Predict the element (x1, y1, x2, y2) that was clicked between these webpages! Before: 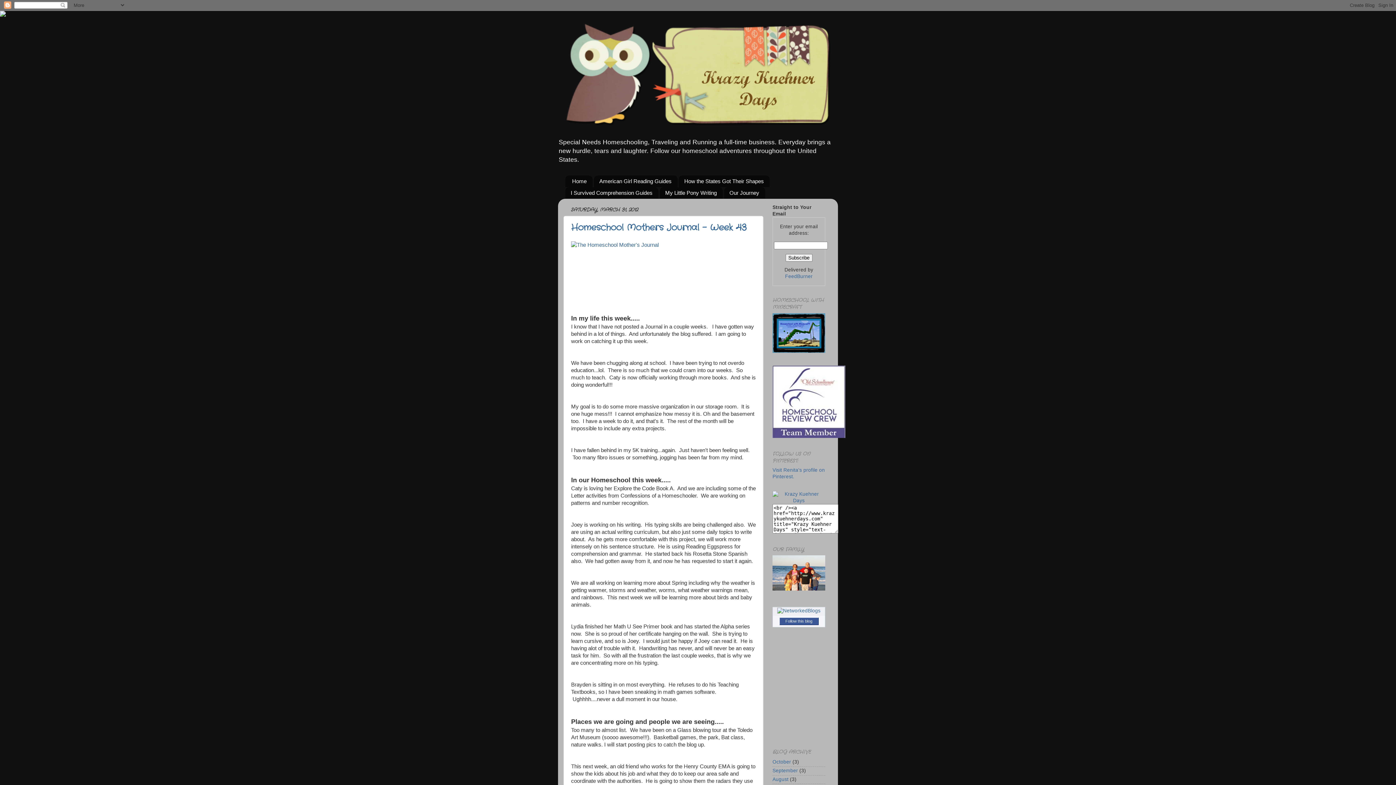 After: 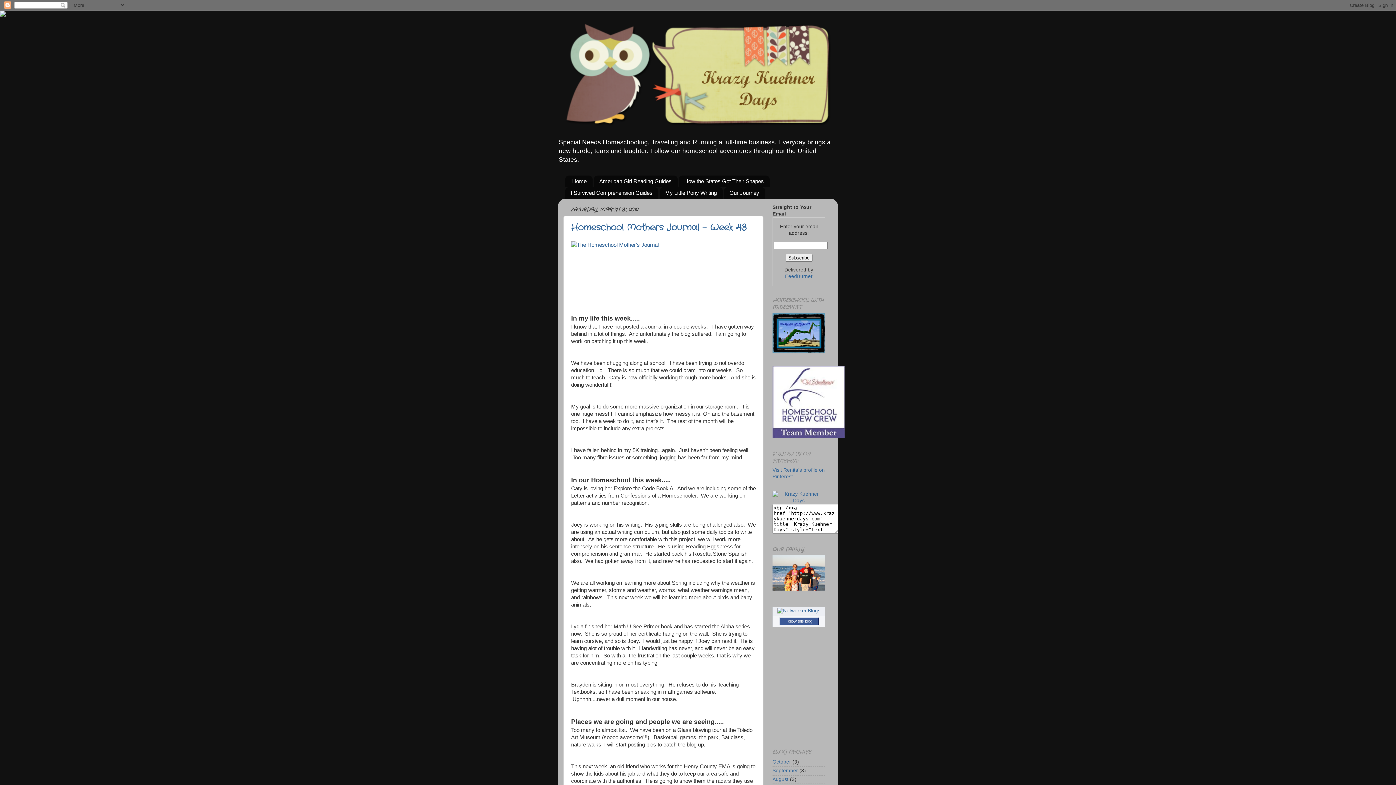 Action: bbox: (0, 11, 5, 17)